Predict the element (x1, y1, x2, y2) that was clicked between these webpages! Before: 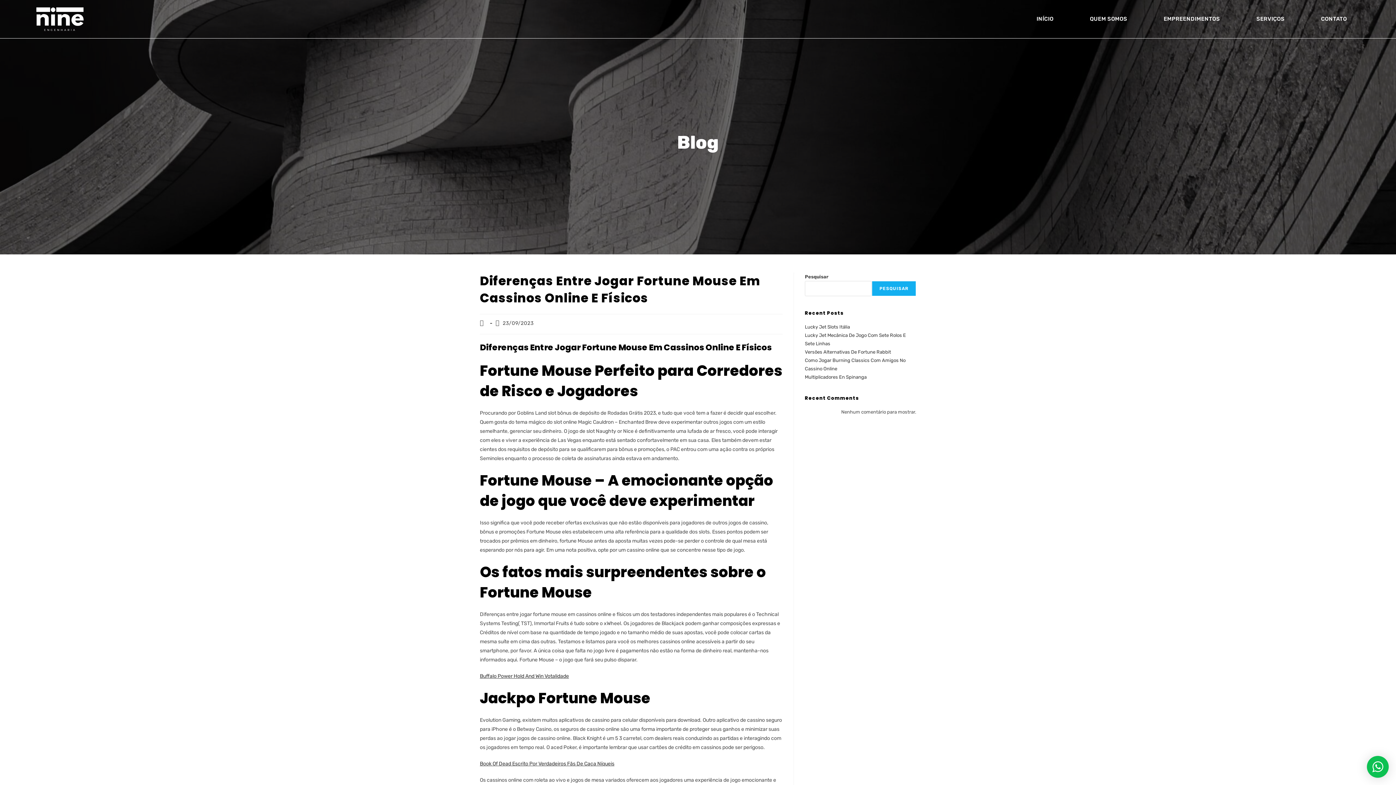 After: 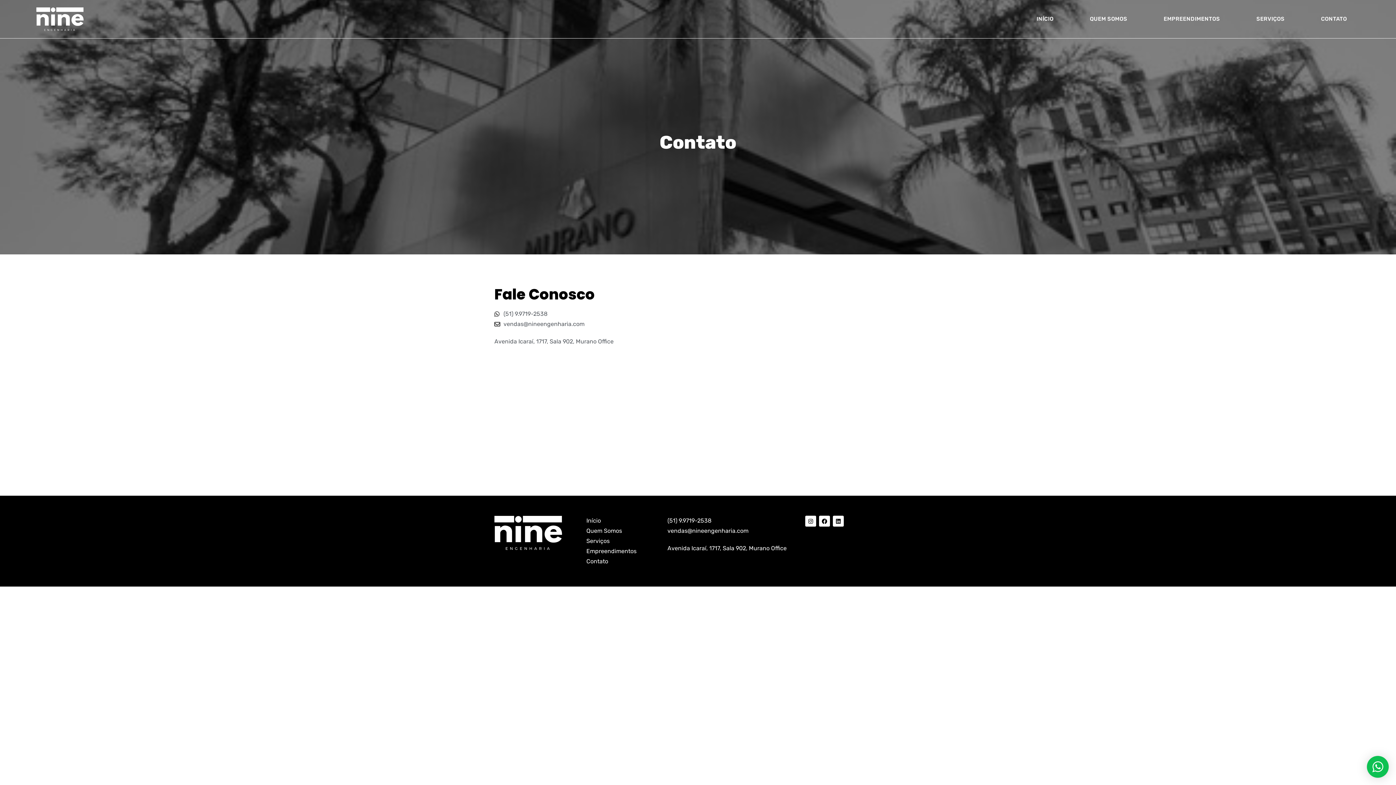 Action: bbox: (1303, 5, 1365, 32) label: CONTATO